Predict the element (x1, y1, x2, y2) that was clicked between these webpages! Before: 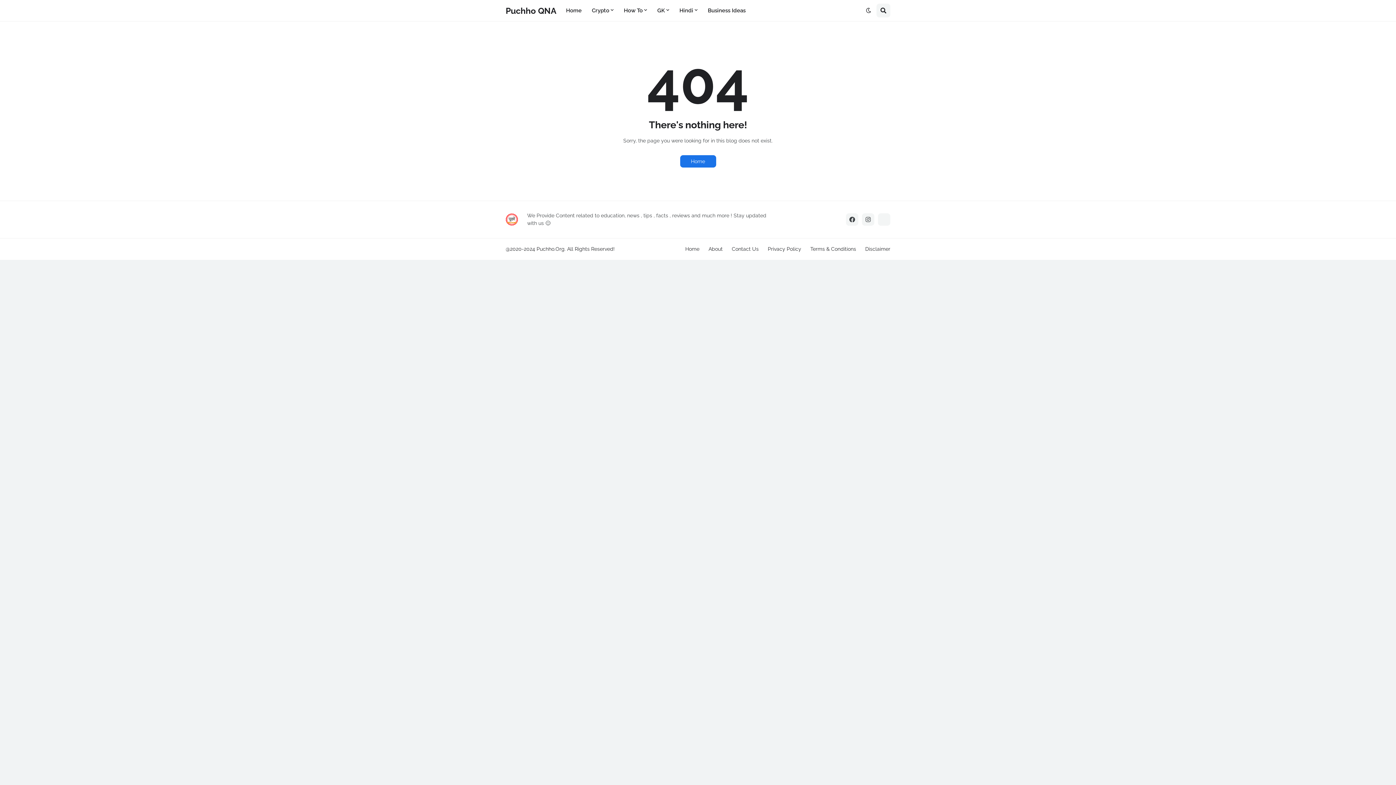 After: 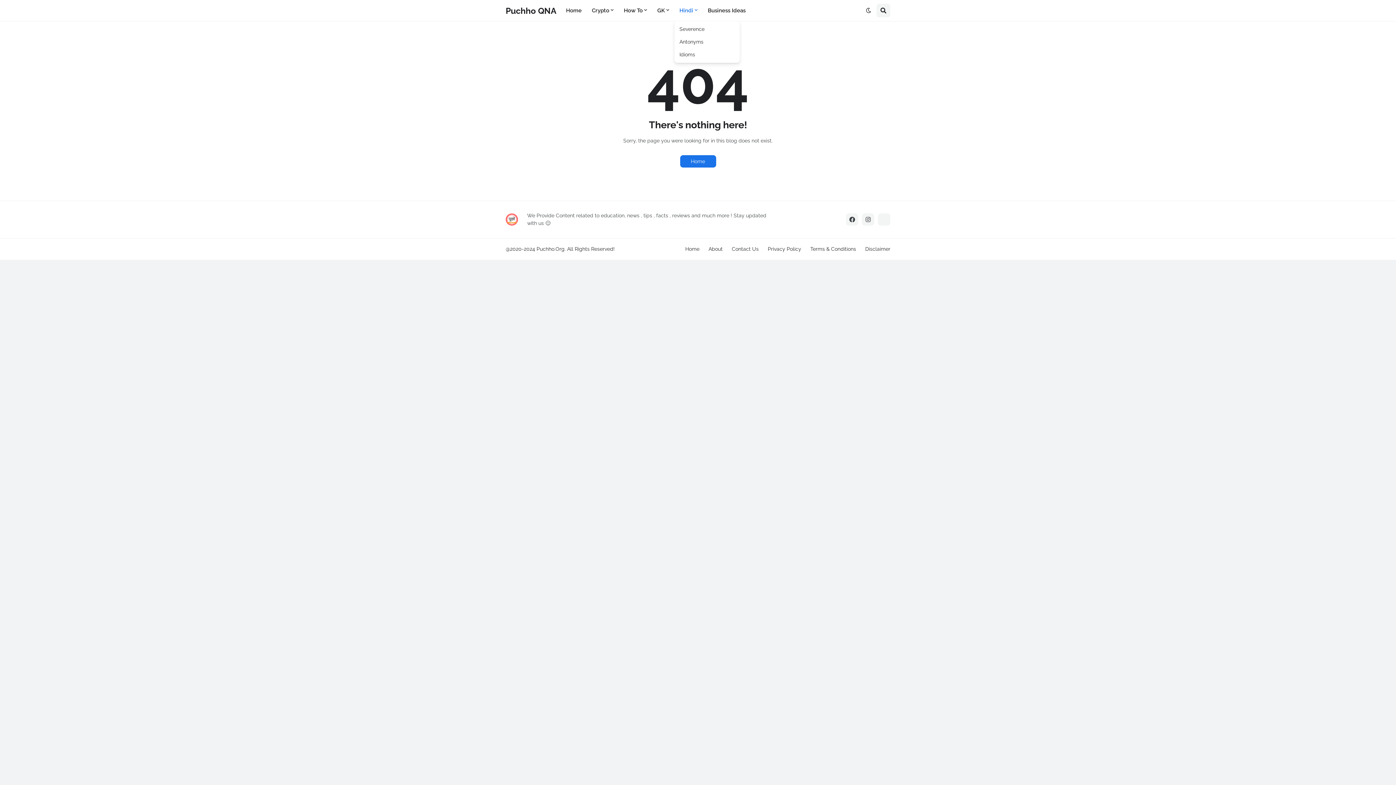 Action: label: Hindi bbox: (674, 0, 702, 21)